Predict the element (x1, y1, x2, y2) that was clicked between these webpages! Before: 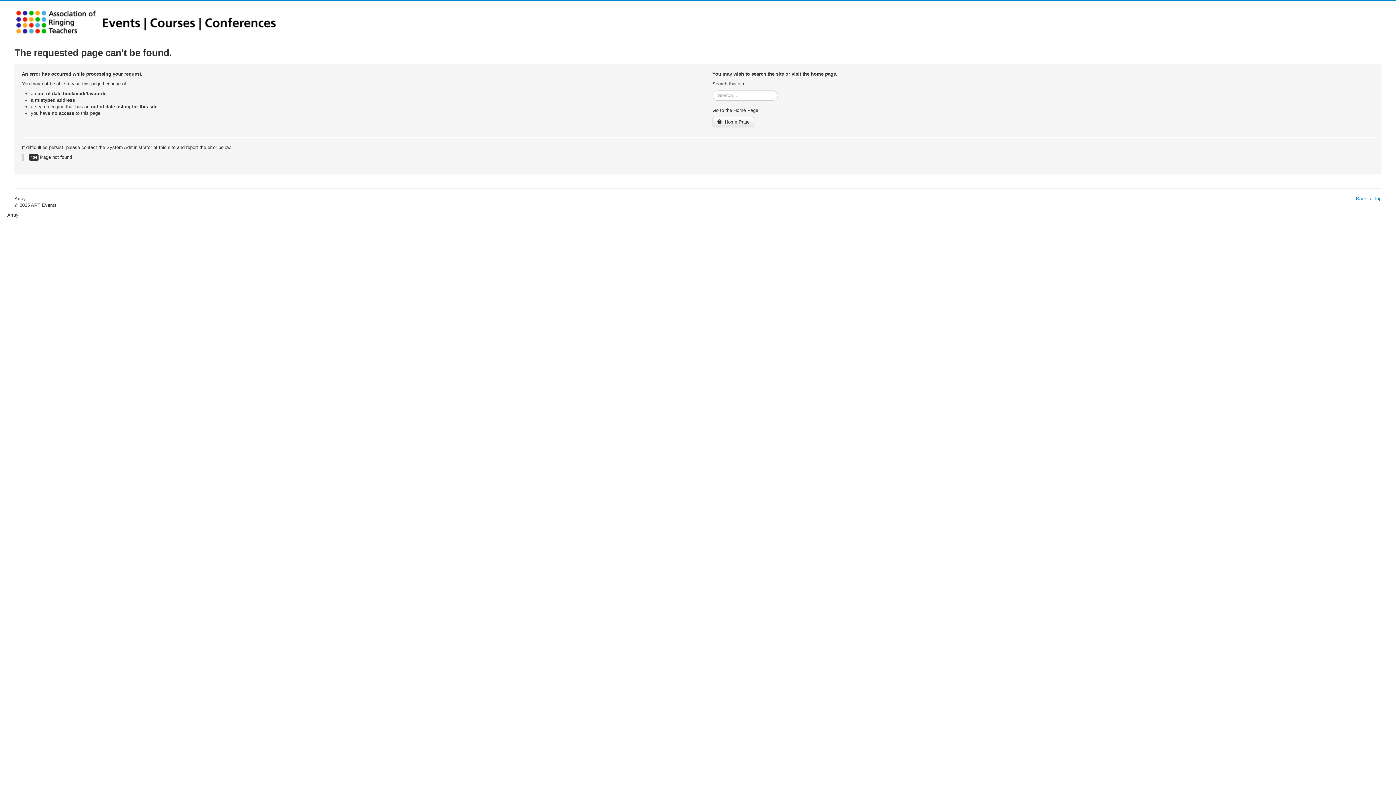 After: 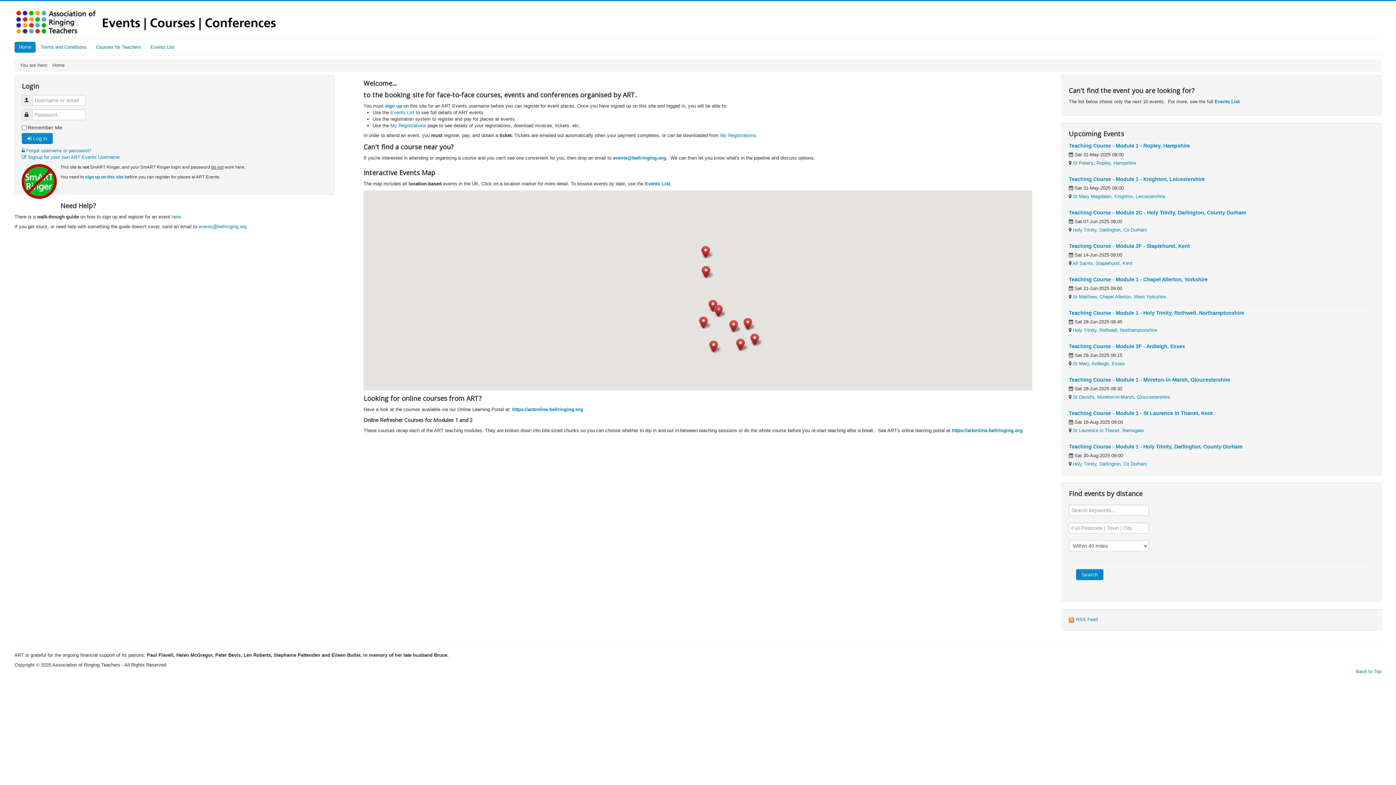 Action: bbox: (712, 117, 754, 127) label:  Home Page